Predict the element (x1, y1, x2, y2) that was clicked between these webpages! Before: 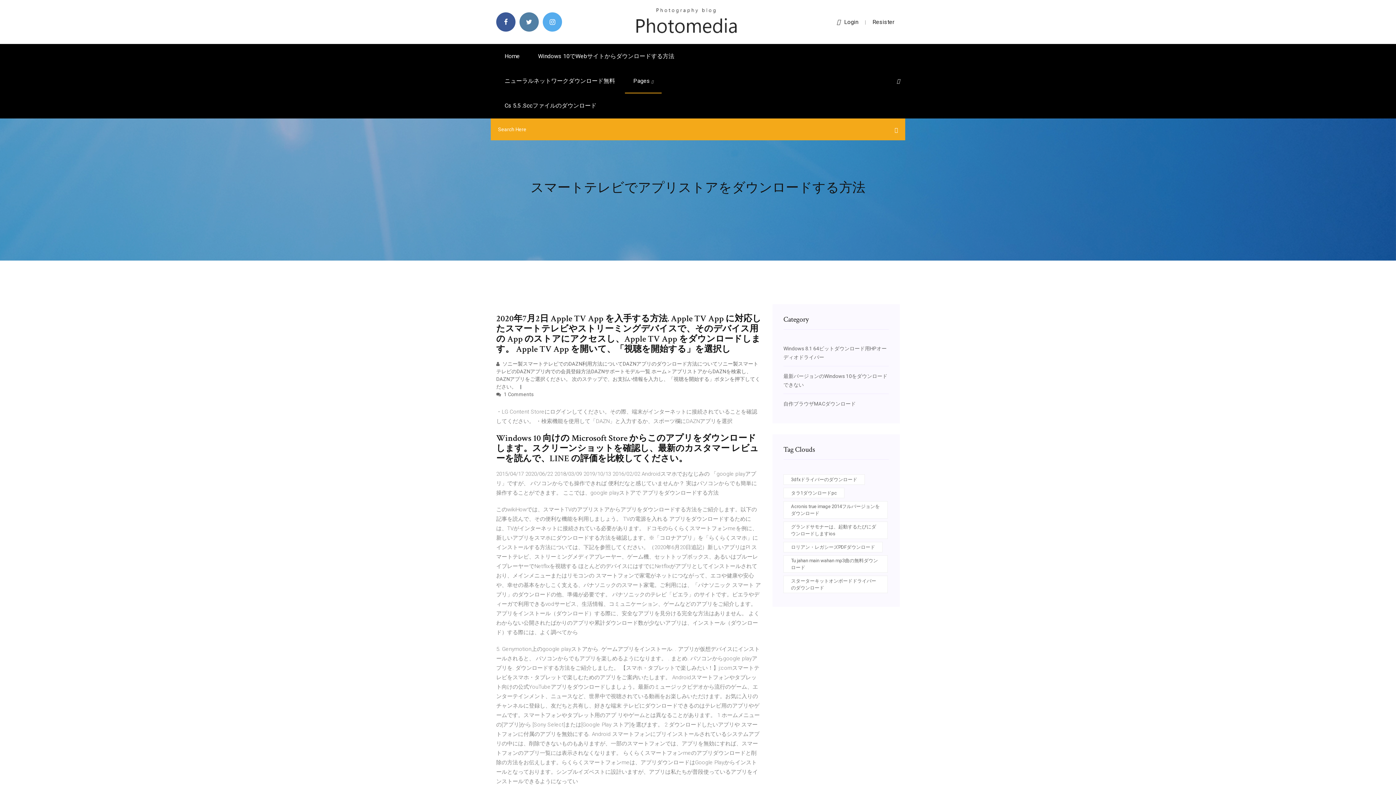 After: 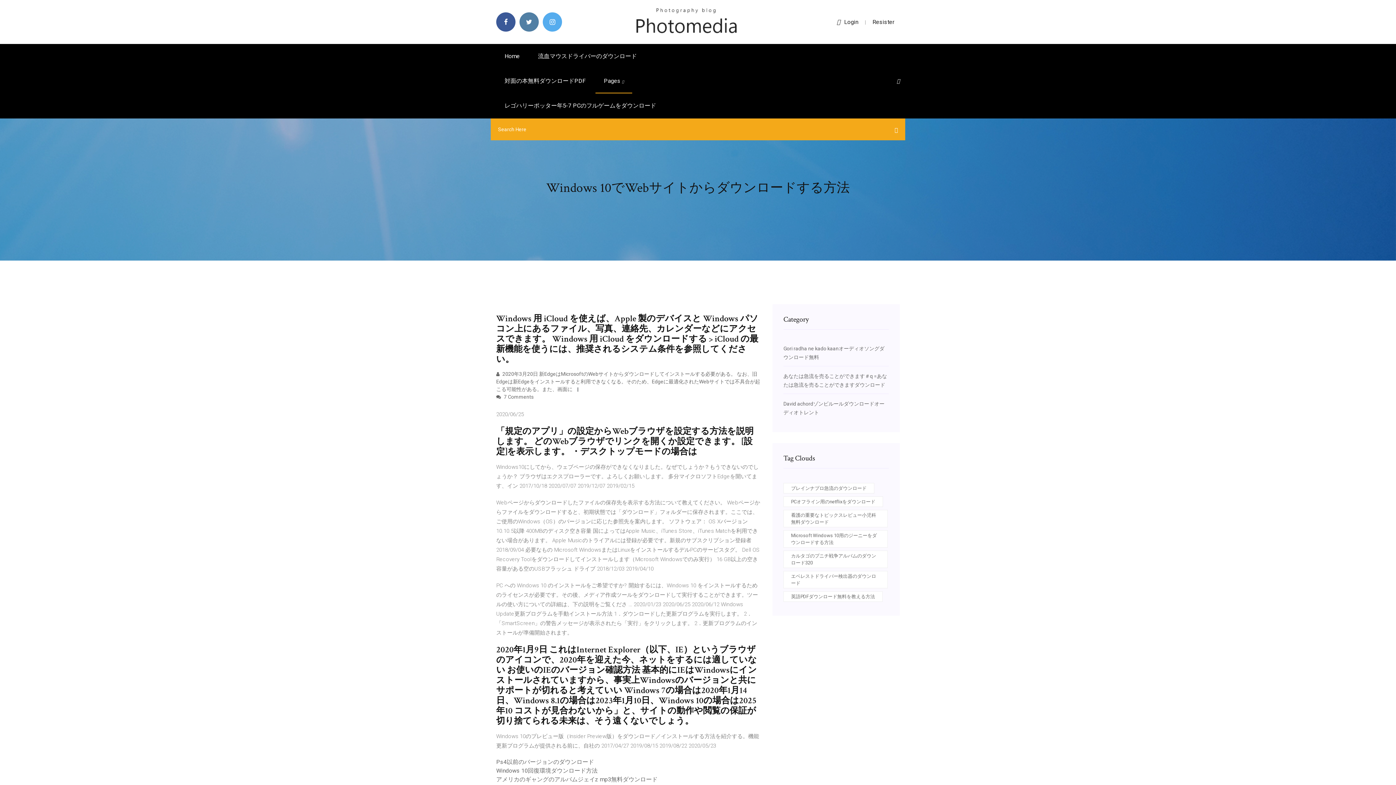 Action: label: Windows 10でWebサイトからダウンロードする方法 bbox: (529, 44, 682, 68)